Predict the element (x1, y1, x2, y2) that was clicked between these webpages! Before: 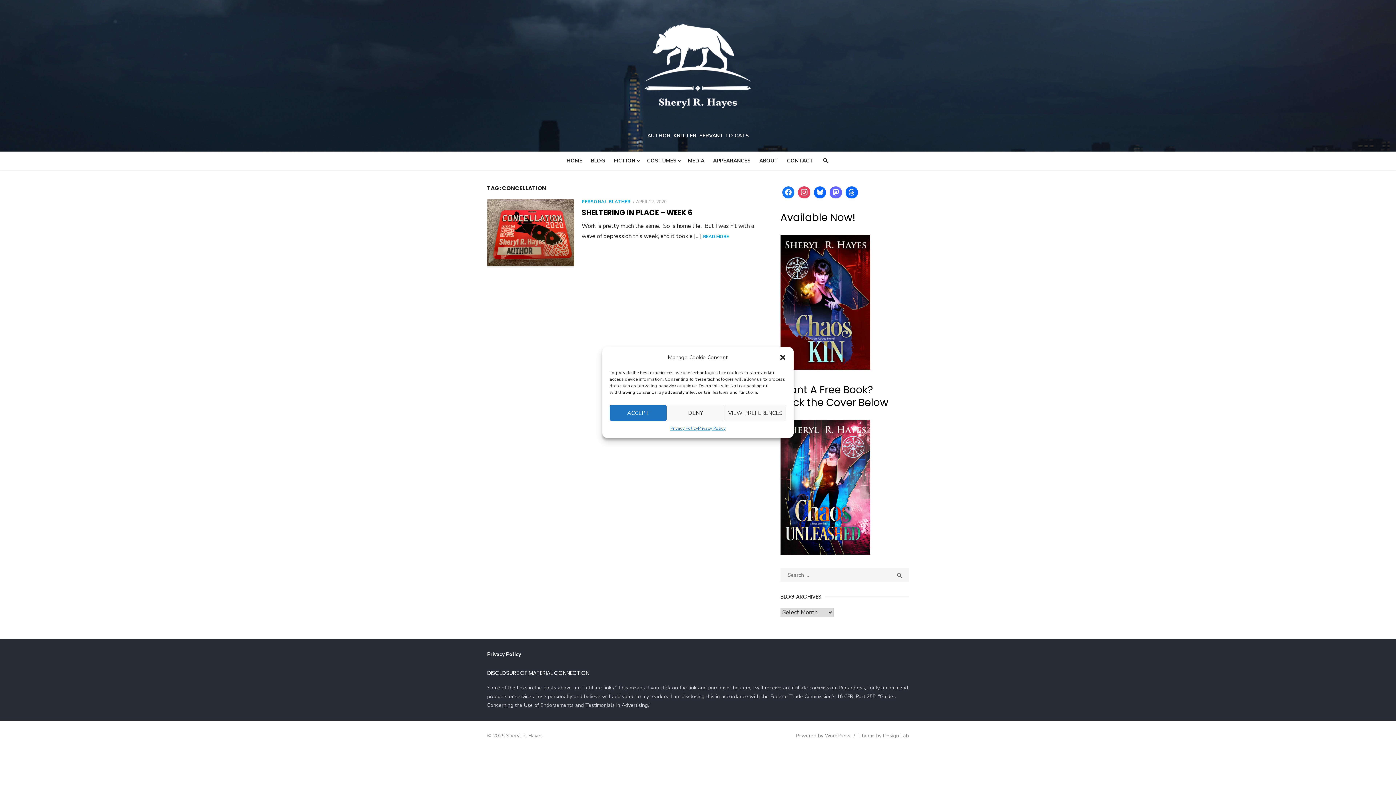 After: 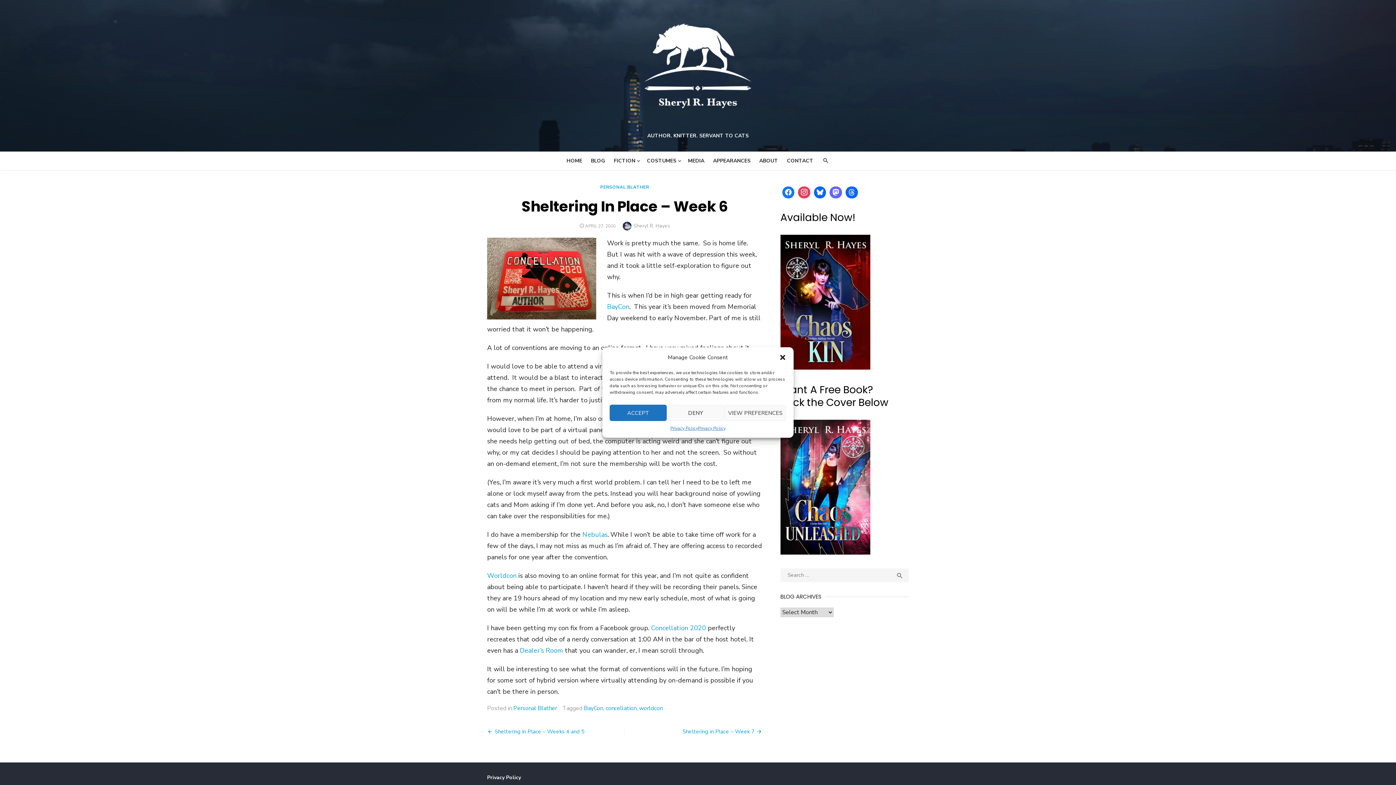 Action: bbox: (581, 207, 692, 217) label: SHELTERING IN PLACE – WEEK 6